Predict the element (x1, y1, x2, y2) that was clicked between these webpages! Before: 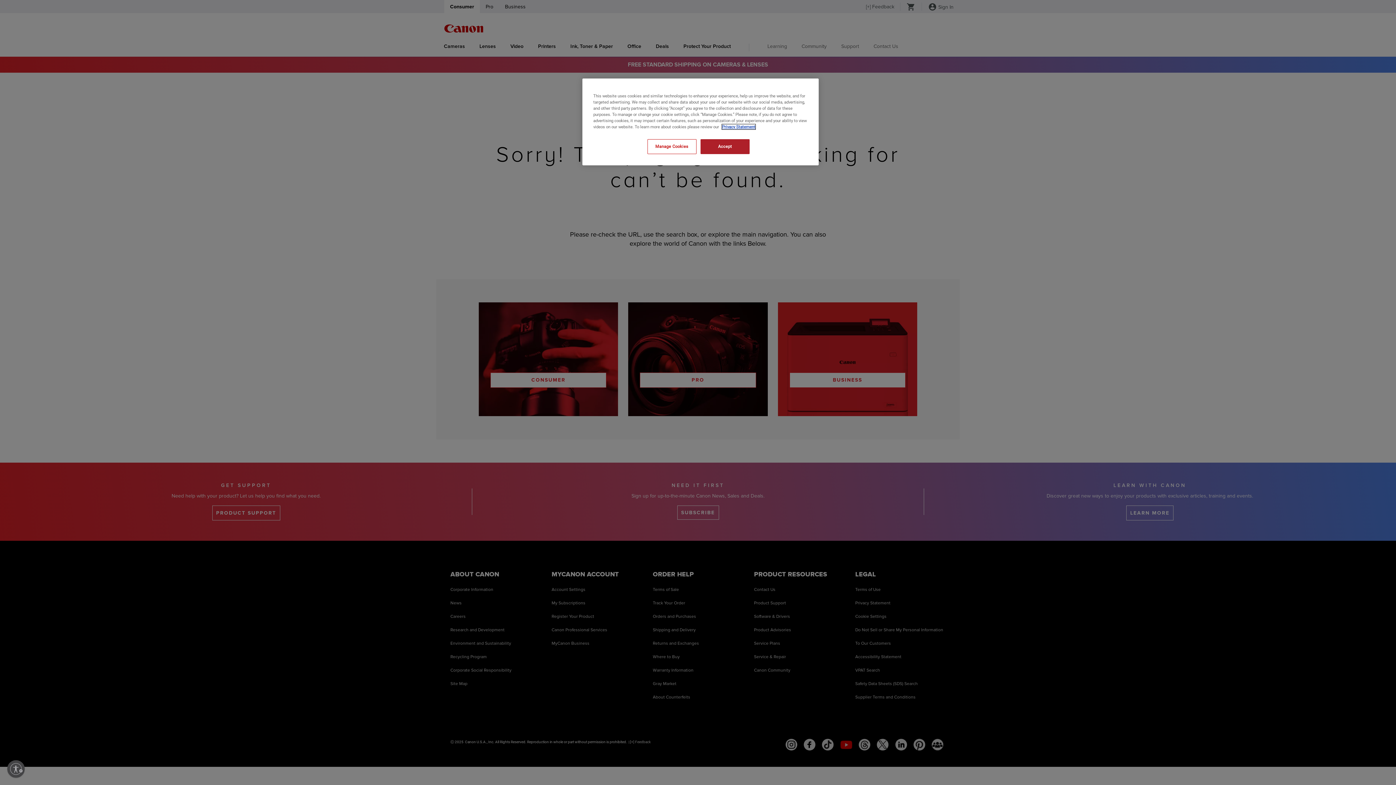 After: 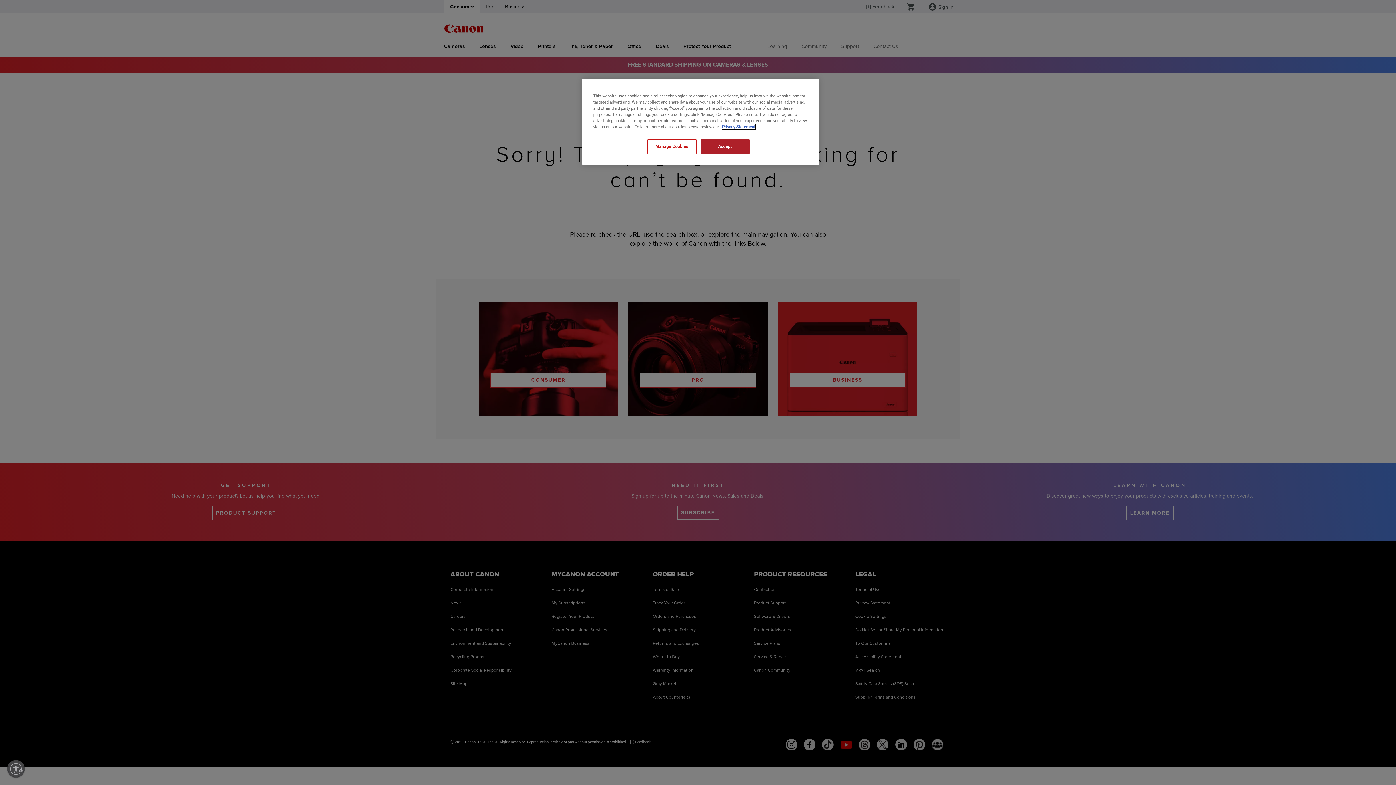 Action: bbox: (722, 124, 755, 129) label: , opens in a new tab